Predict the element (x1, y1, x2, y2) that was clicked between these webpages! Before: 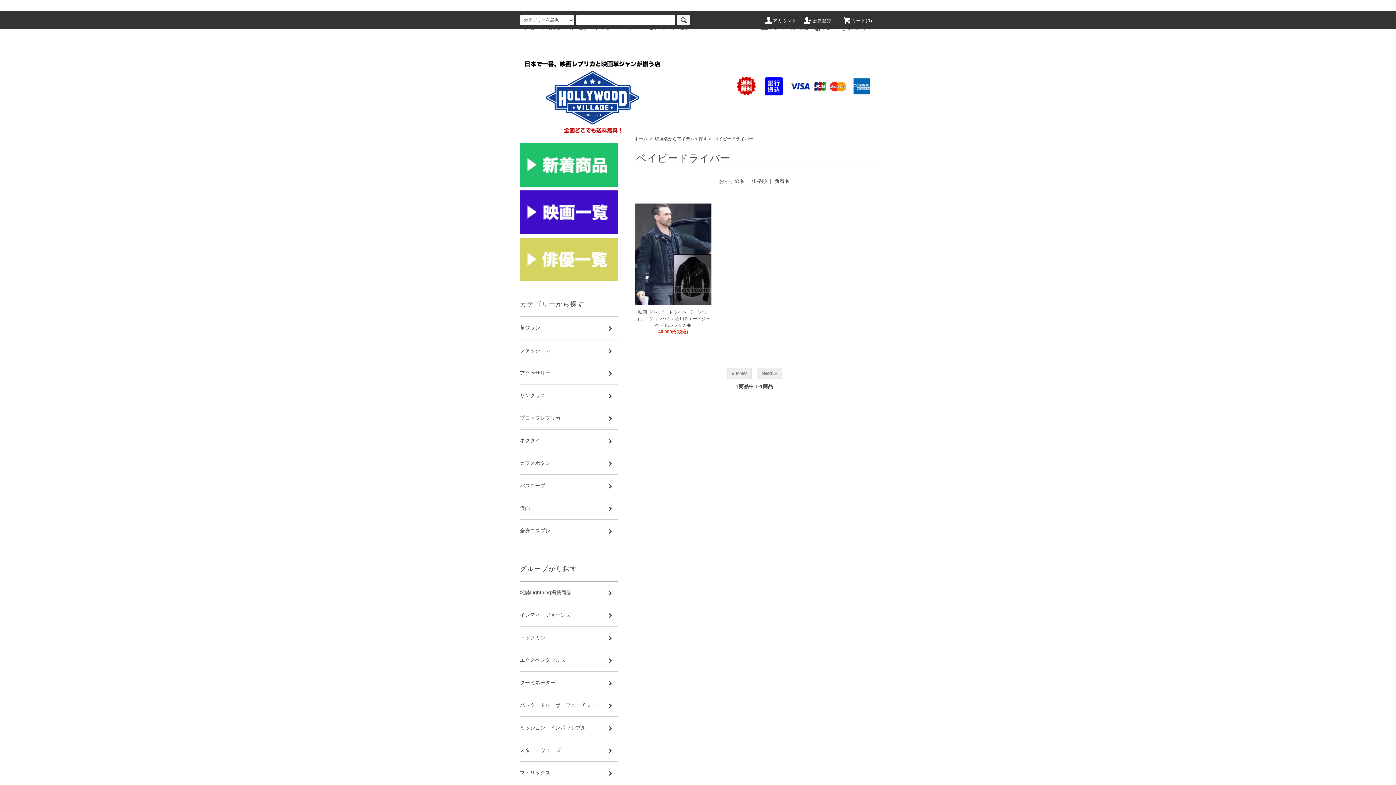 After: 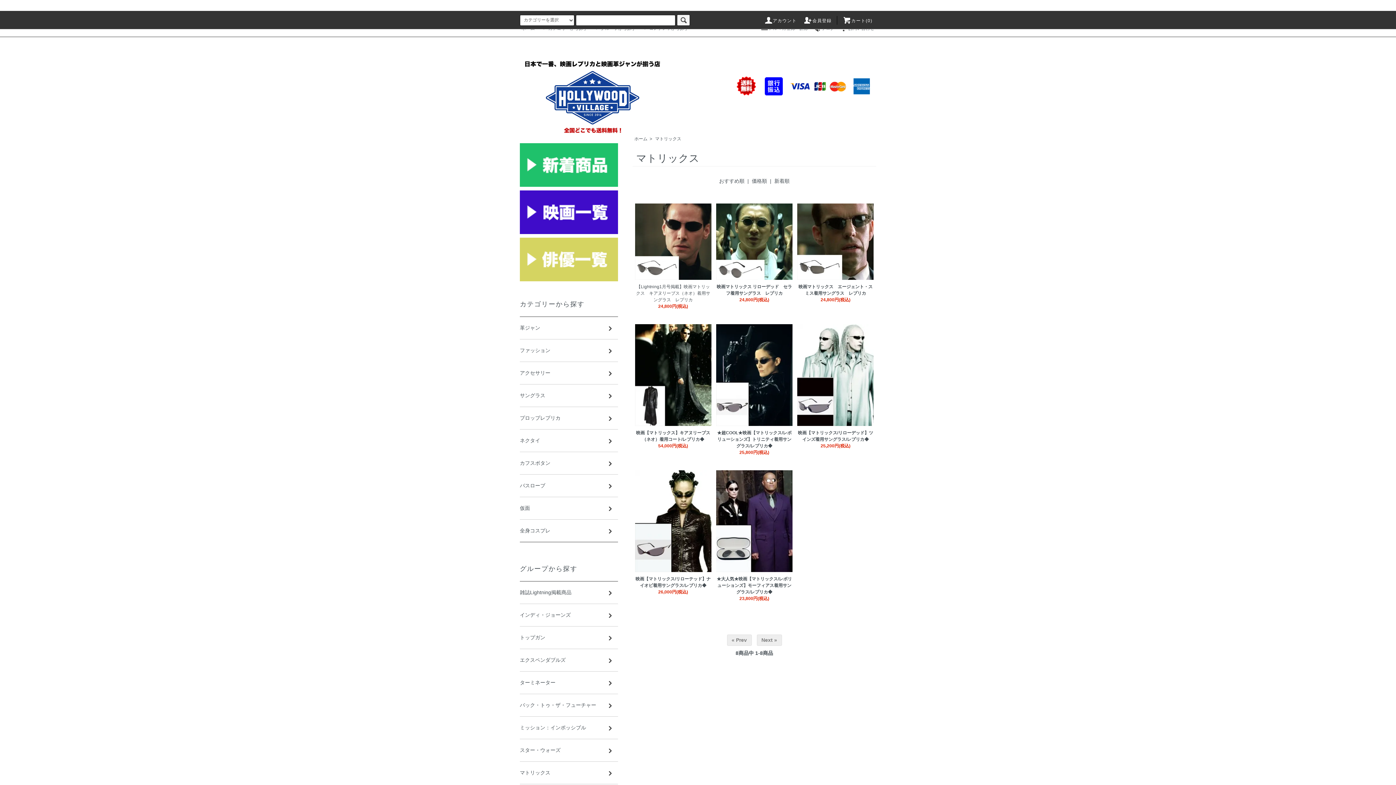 Action: bbox: (520, 762, 618, 784) label: マトリックス